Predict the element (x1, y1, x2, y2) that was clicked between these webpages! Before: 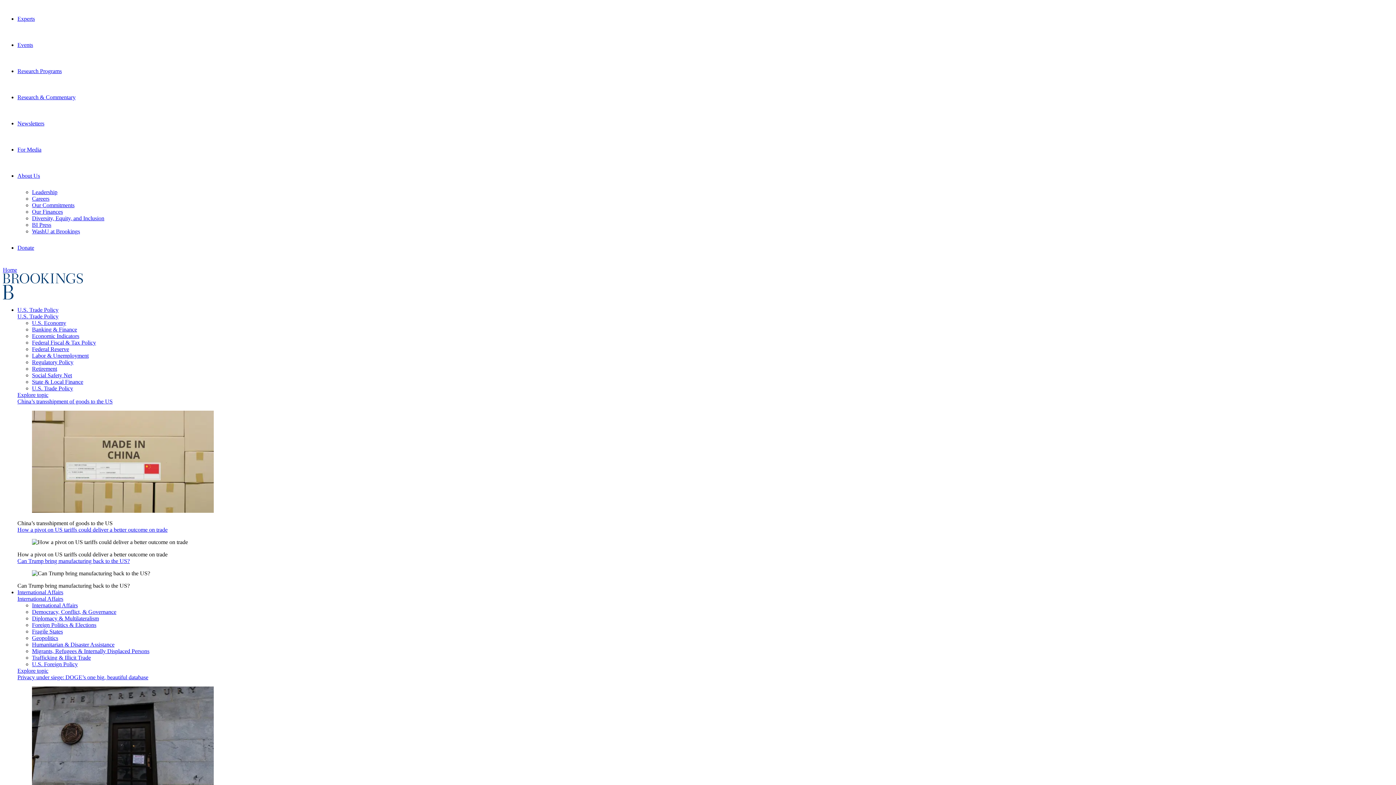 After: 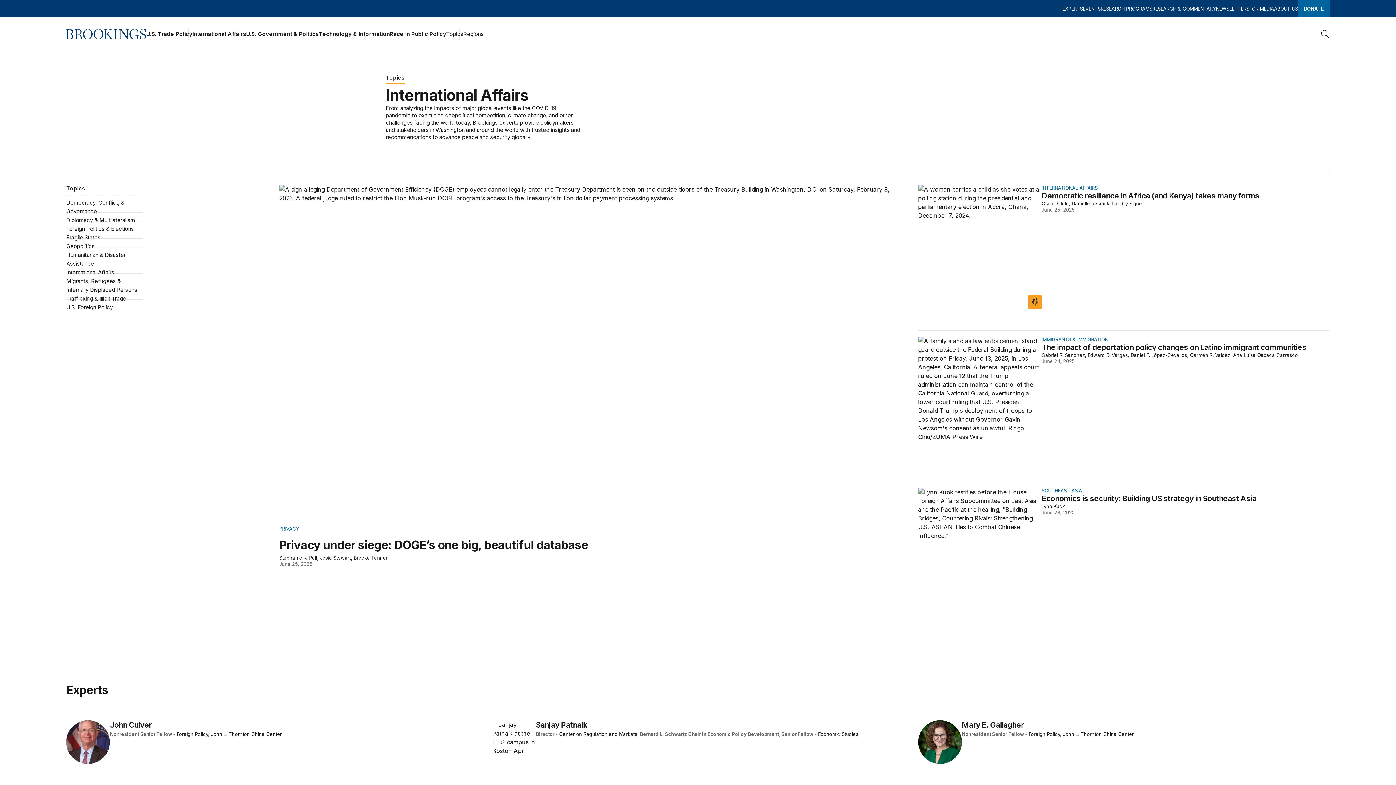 Action: label: International Affairs bbox: (32, 602, 77, 608)